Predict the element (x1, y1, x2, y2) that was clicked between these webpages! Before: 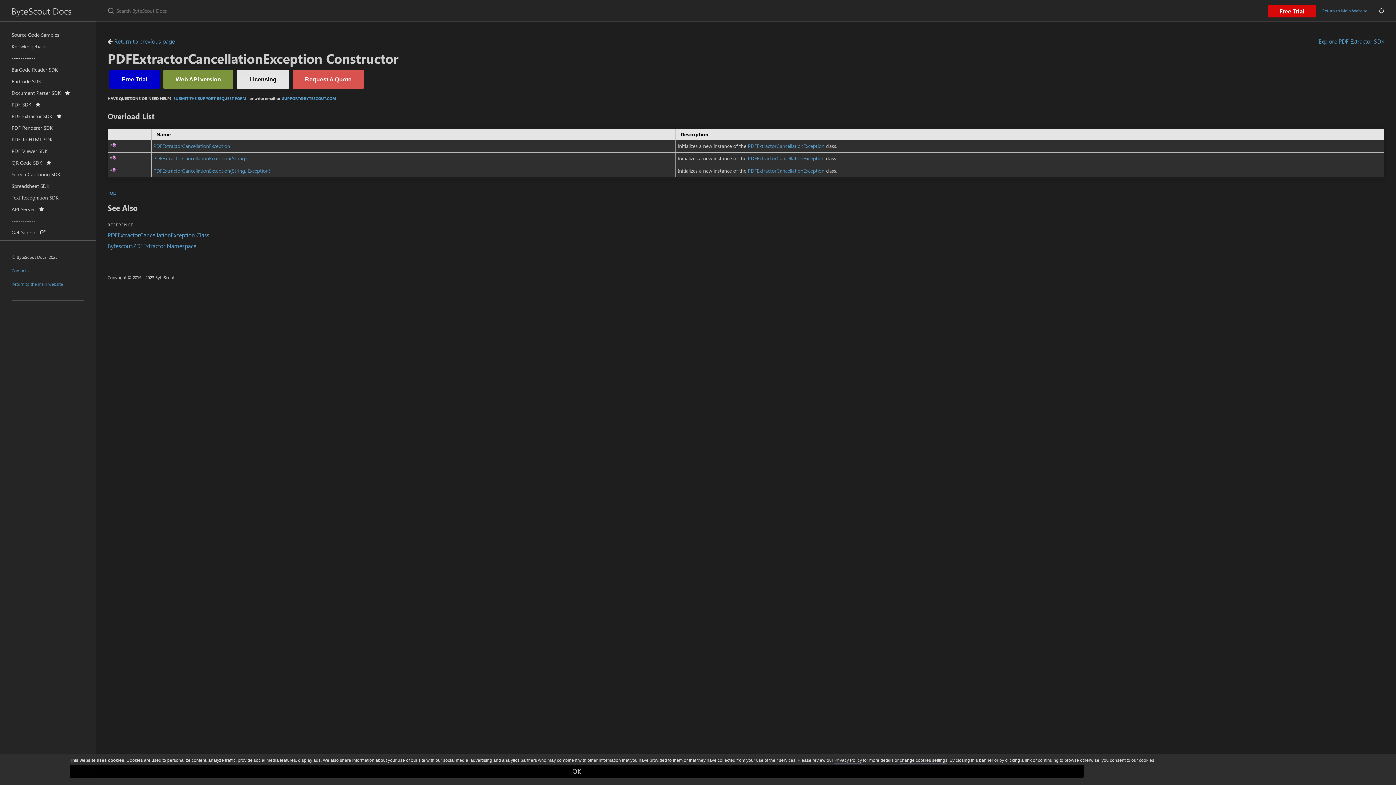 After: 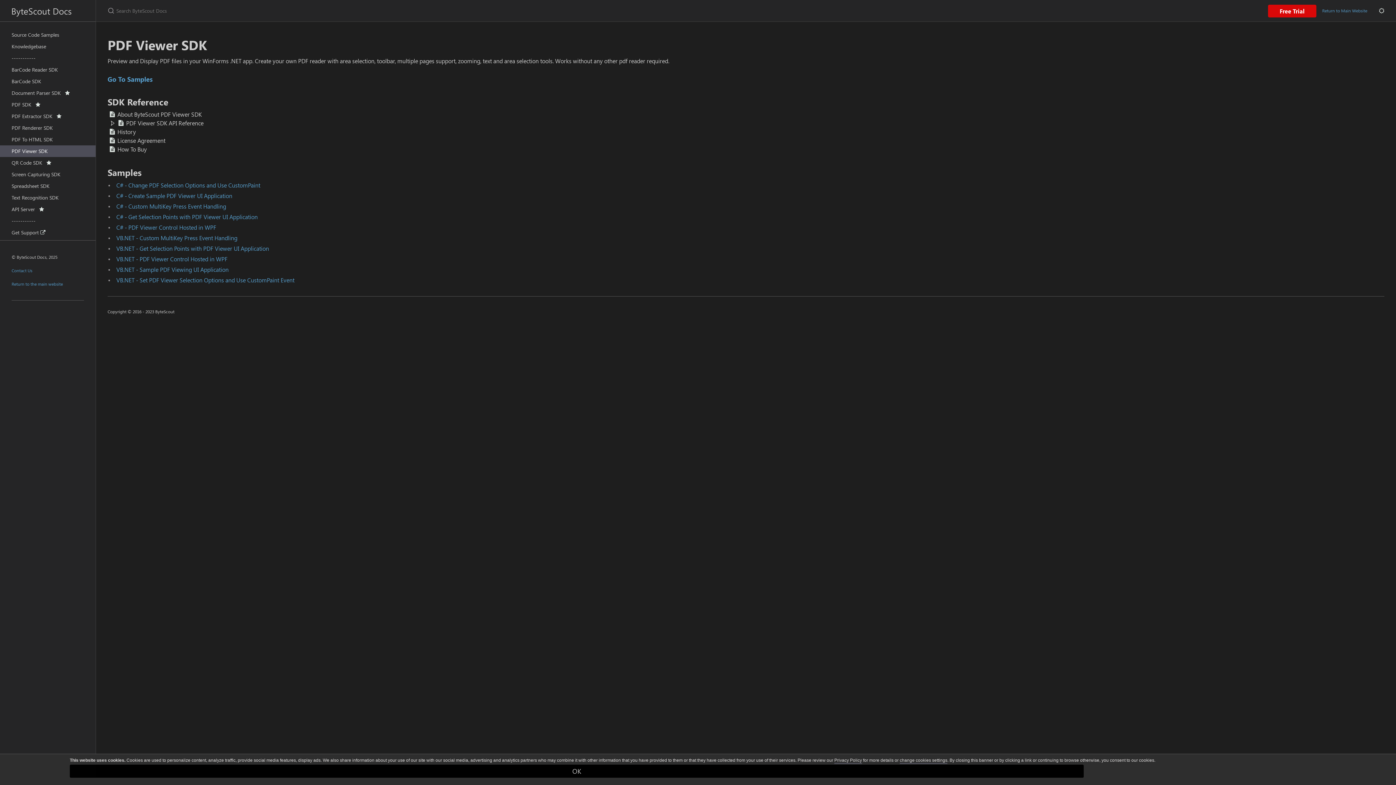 Action: bbox: (0, 145, 95, 157) label: PDF Viewer SDK